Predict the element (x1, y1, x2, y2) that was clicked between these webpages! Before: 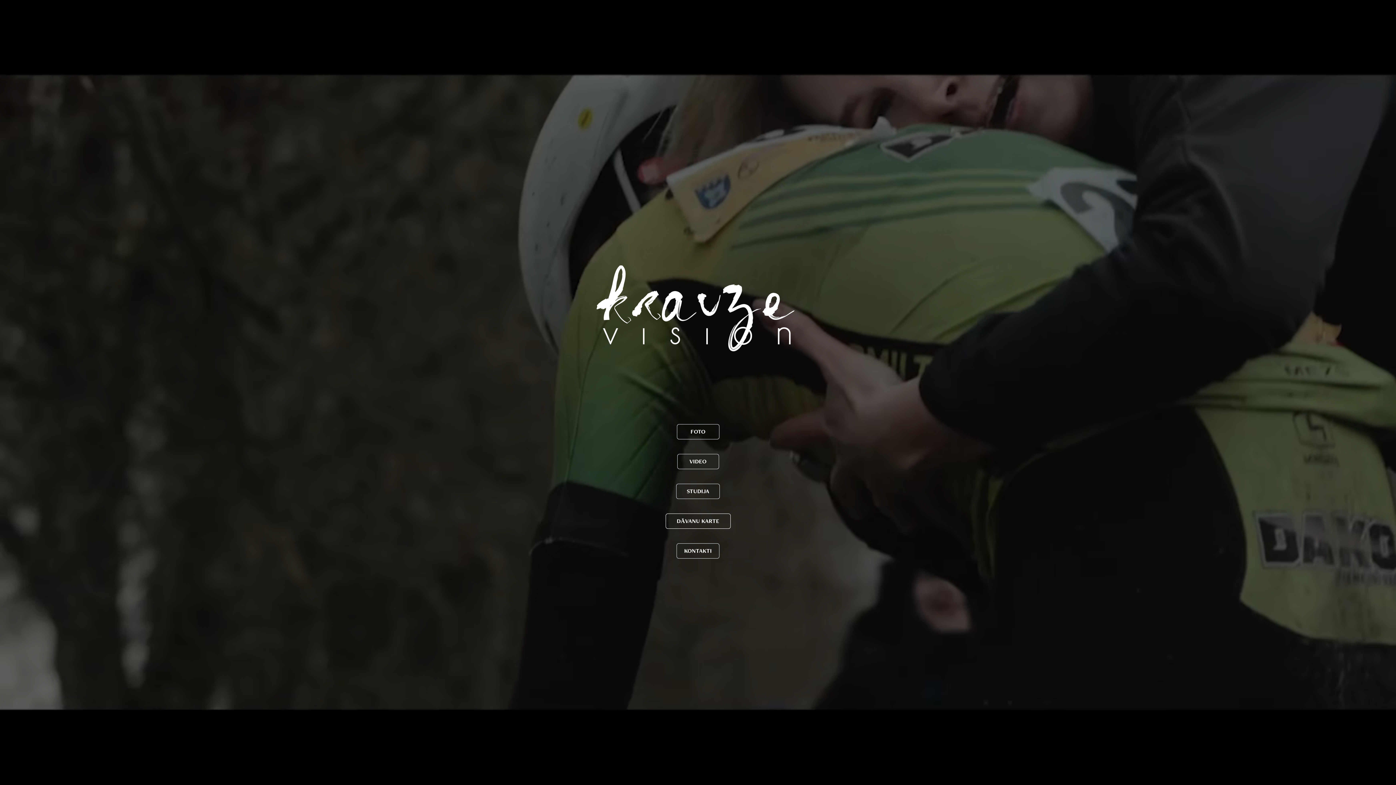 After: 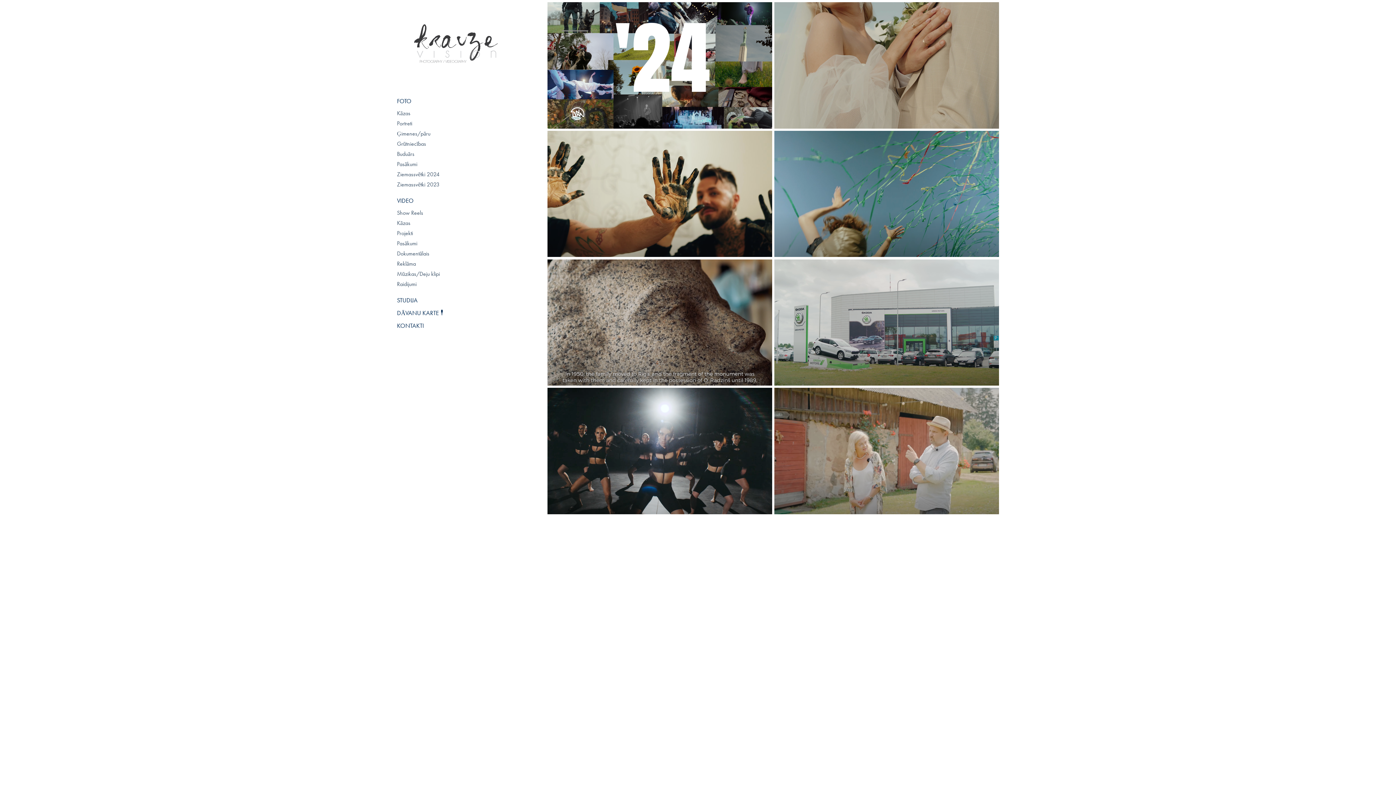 Action: label: VIDEO bbox: (677, 454, 719, 469)